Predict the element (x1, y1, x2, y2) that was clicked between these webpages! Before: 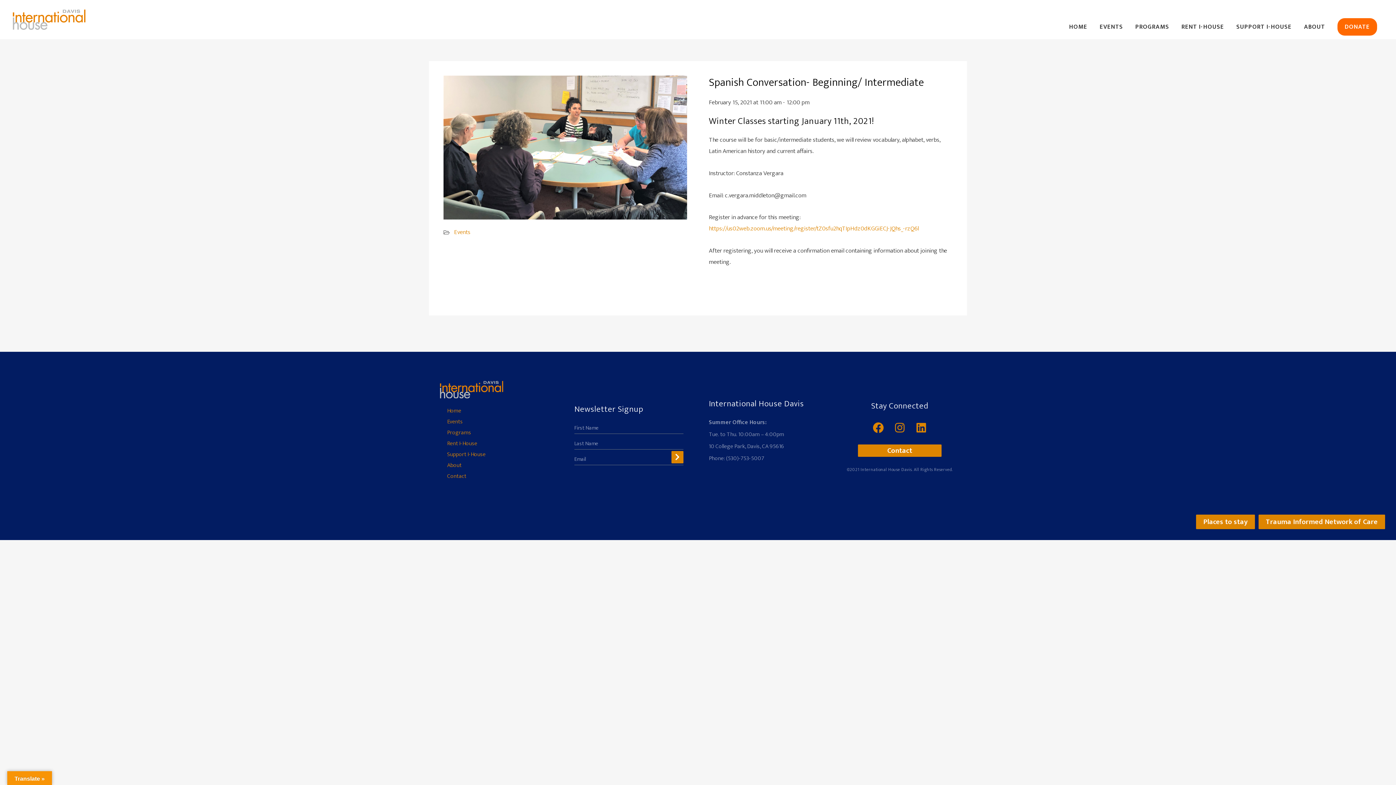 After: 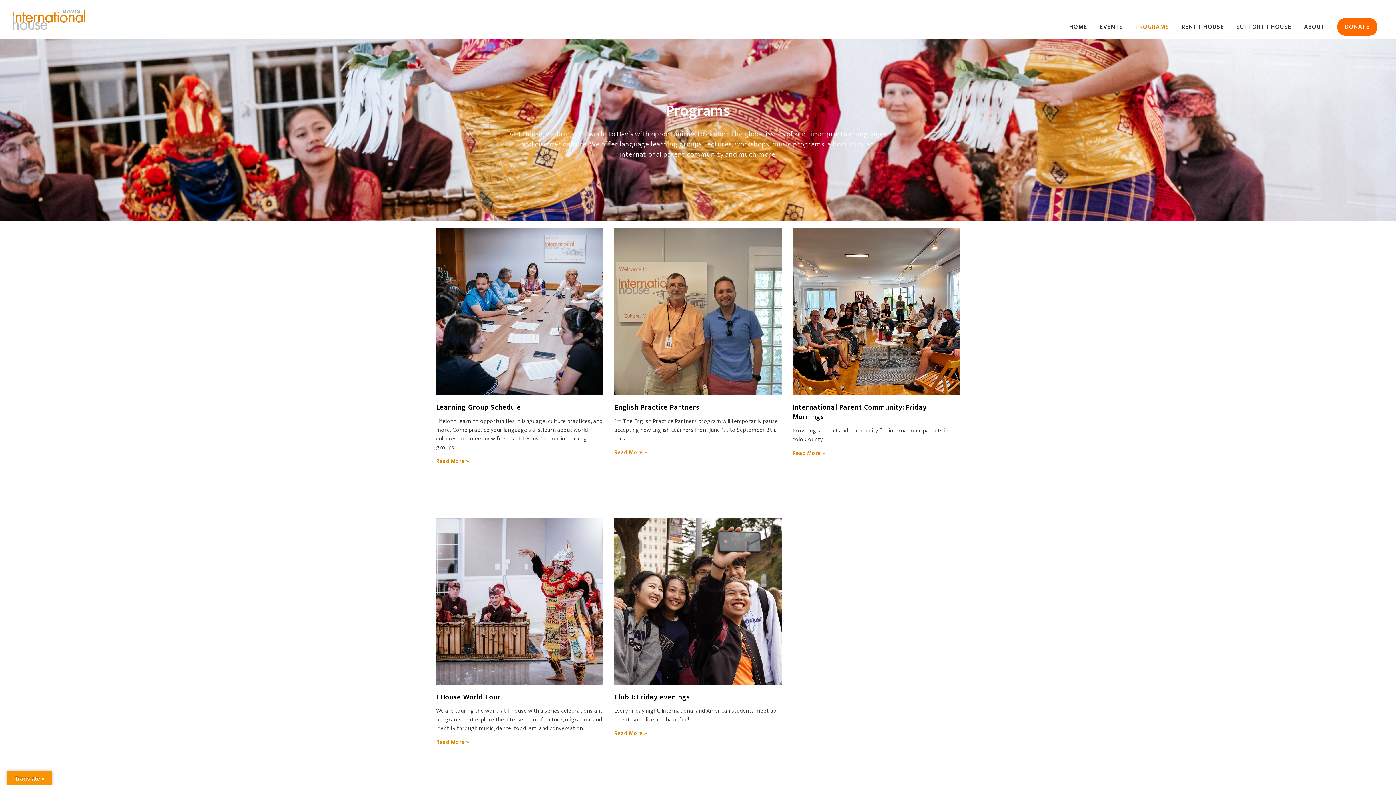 Action: bbox: (1129, 0, 1175, 39) label: PROGRAMS